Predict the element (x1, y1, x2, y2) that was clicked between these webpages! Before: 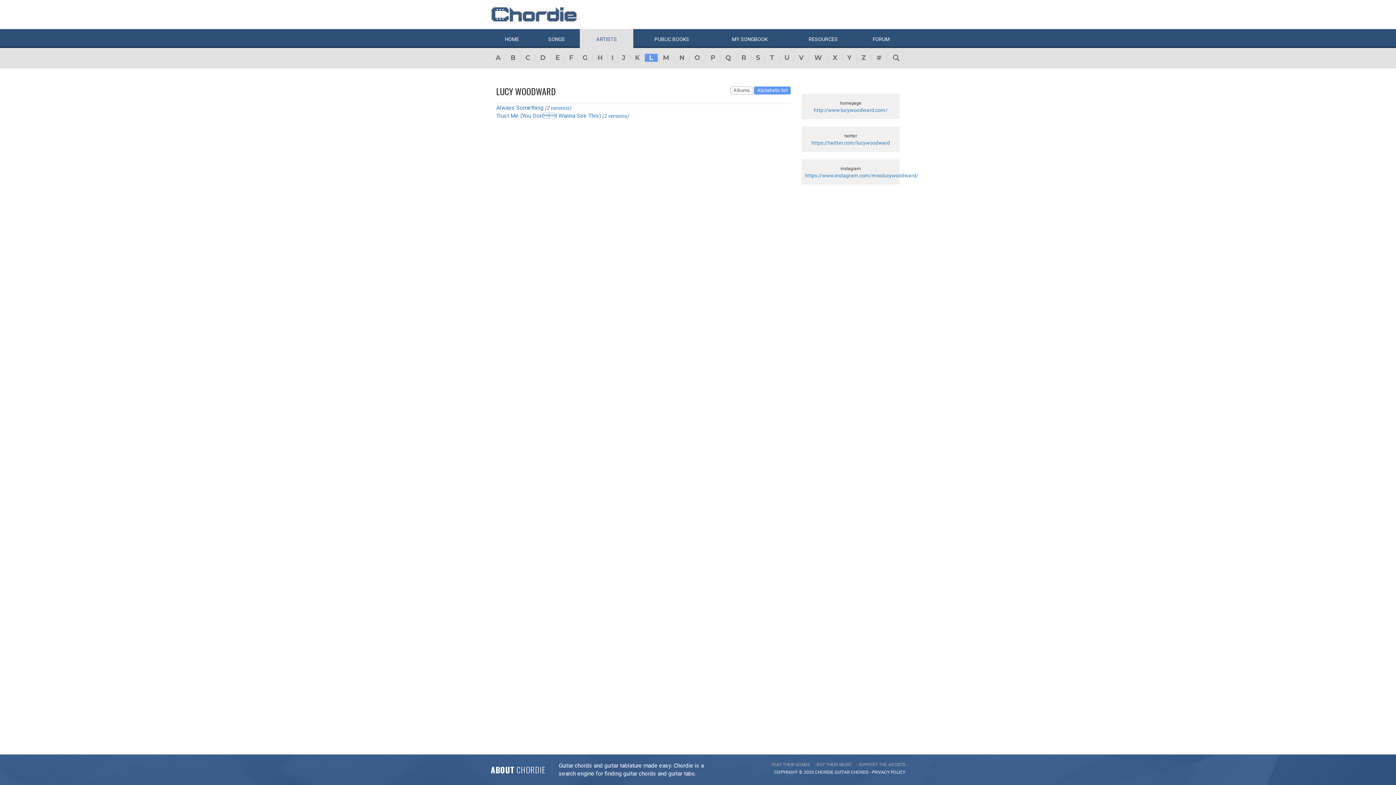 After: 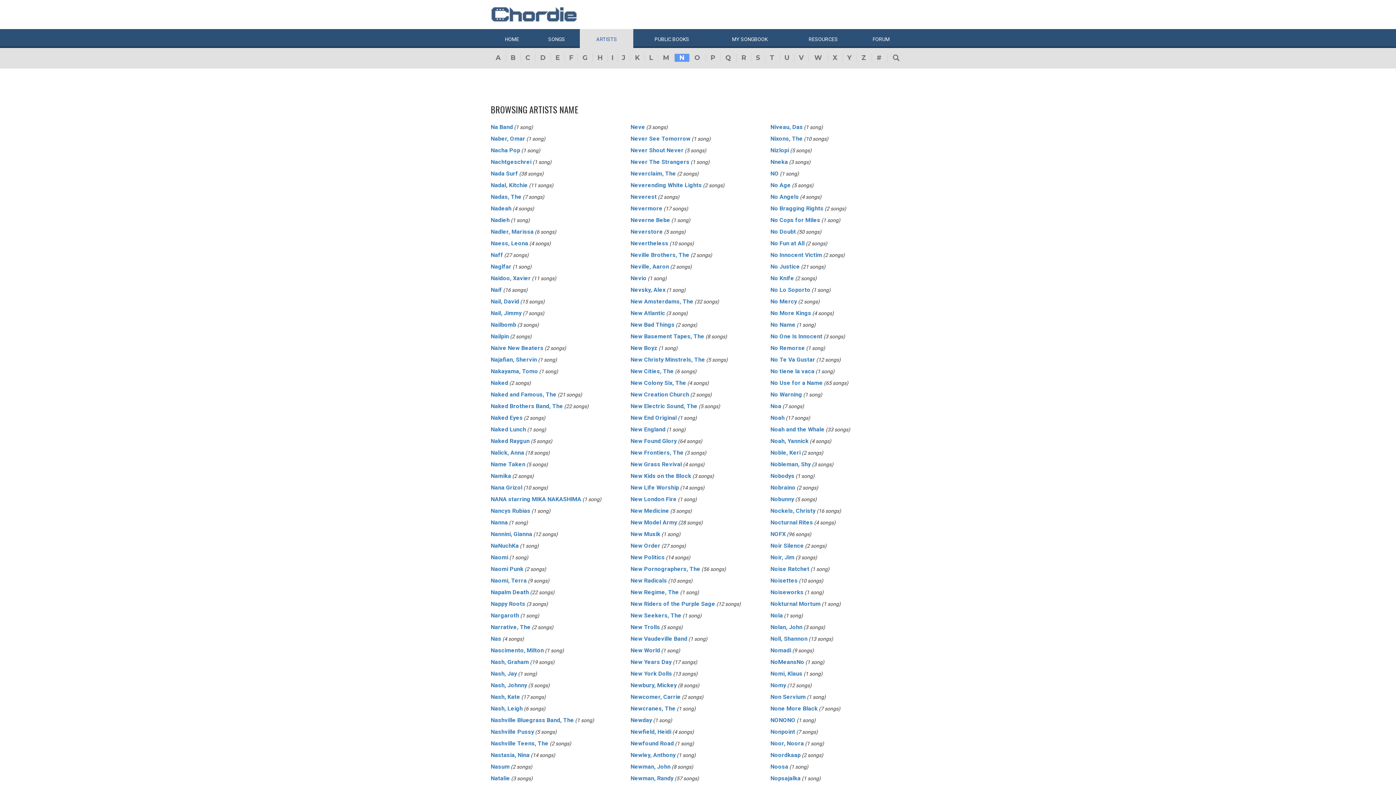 Action: bbox: (674, 53, 689, 61) label: N